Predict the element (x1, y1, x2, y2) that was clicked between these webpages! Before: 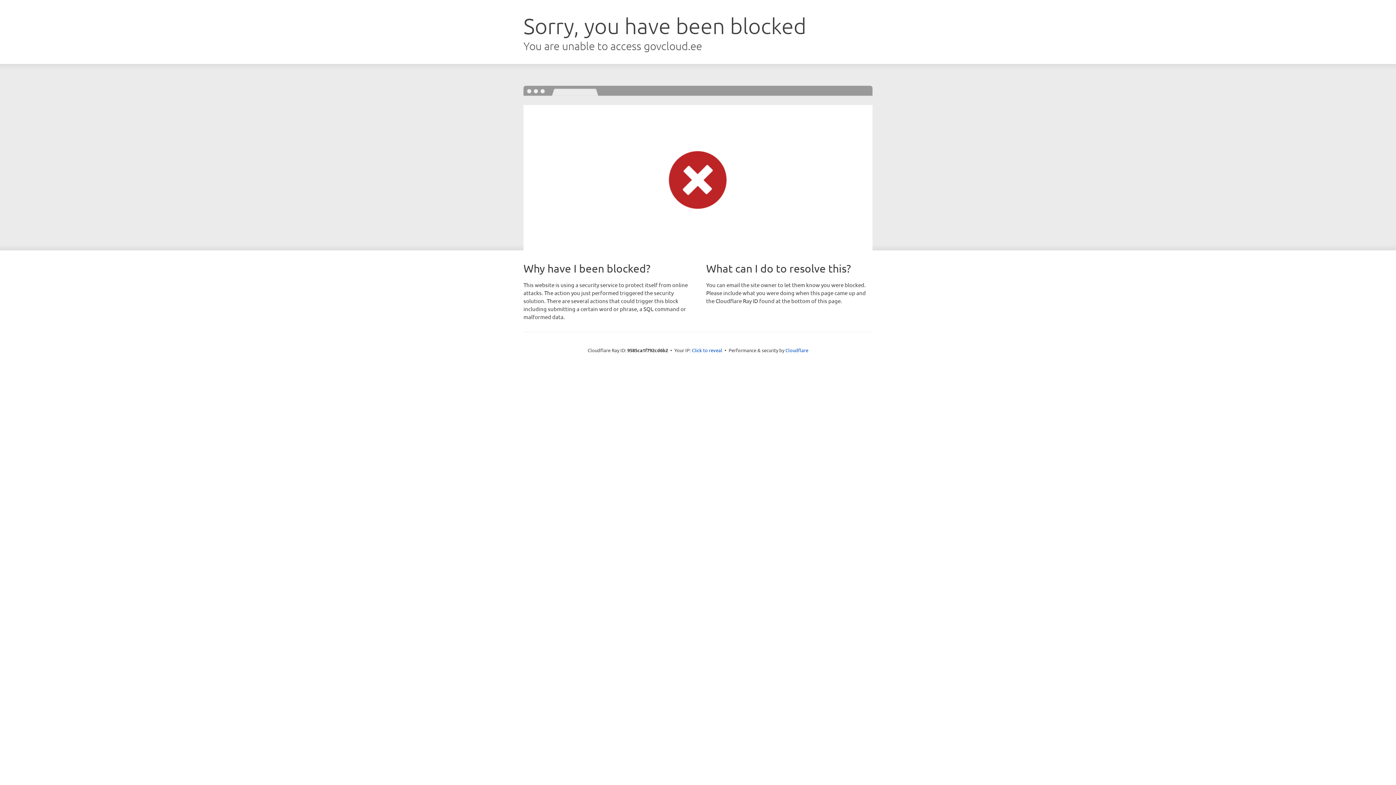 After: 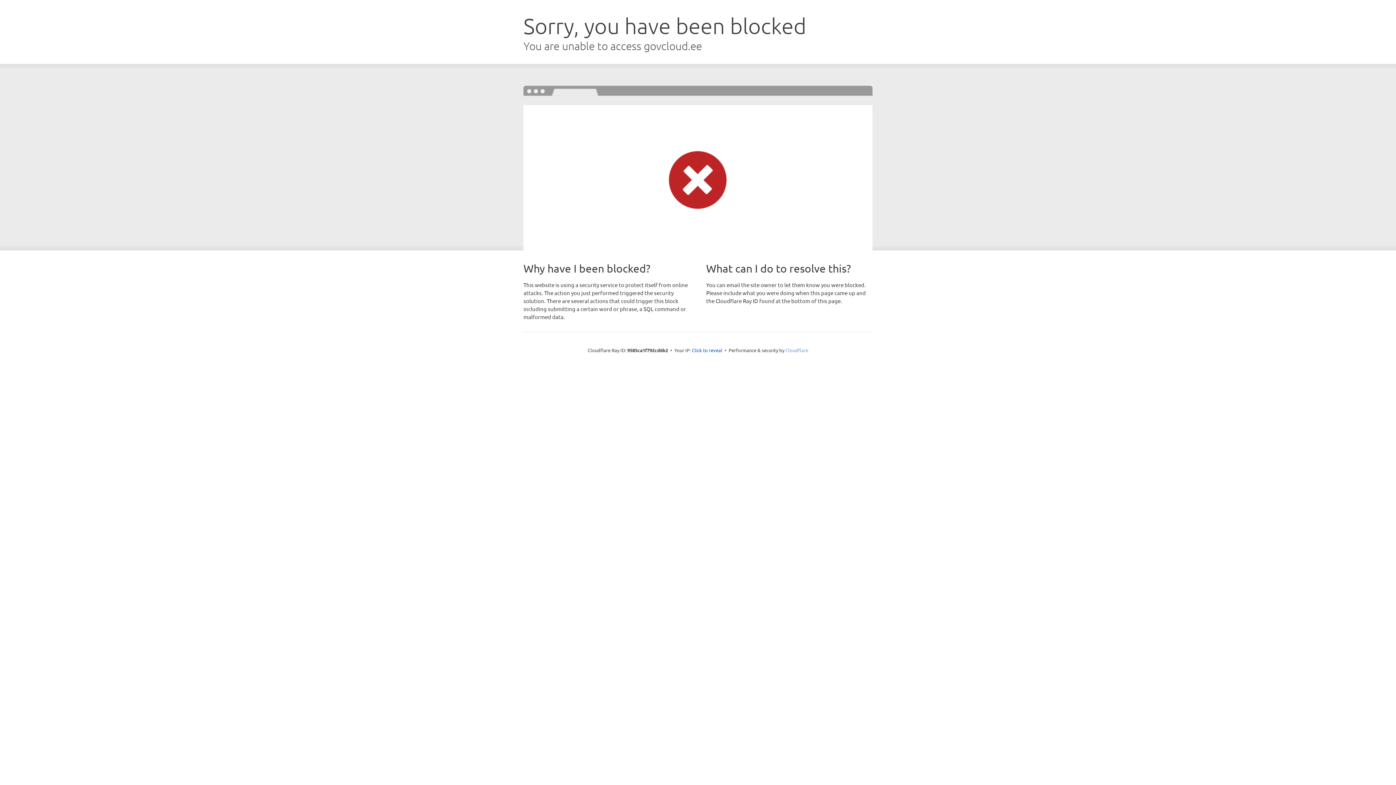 Action: label: Cloudflare bbox: (785, 347, 808, 353)